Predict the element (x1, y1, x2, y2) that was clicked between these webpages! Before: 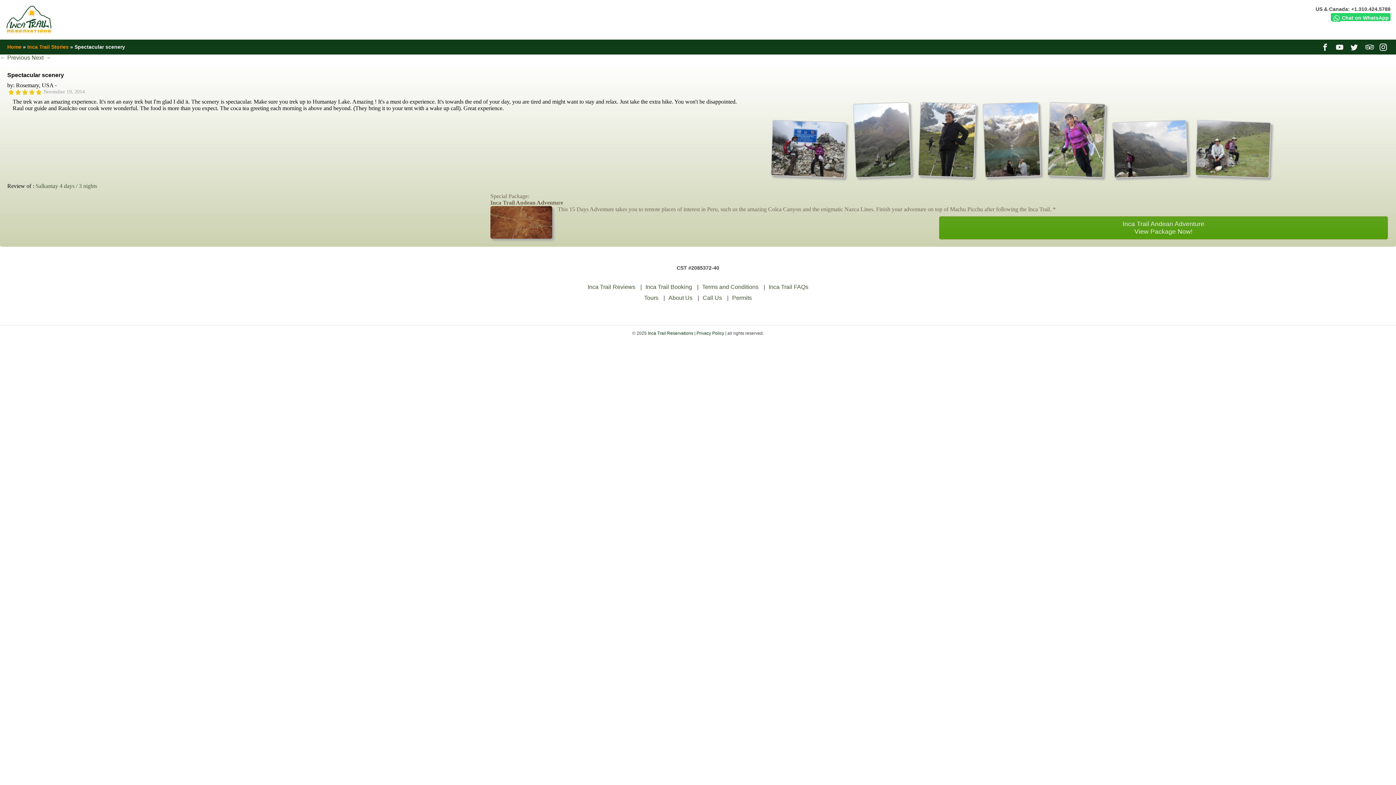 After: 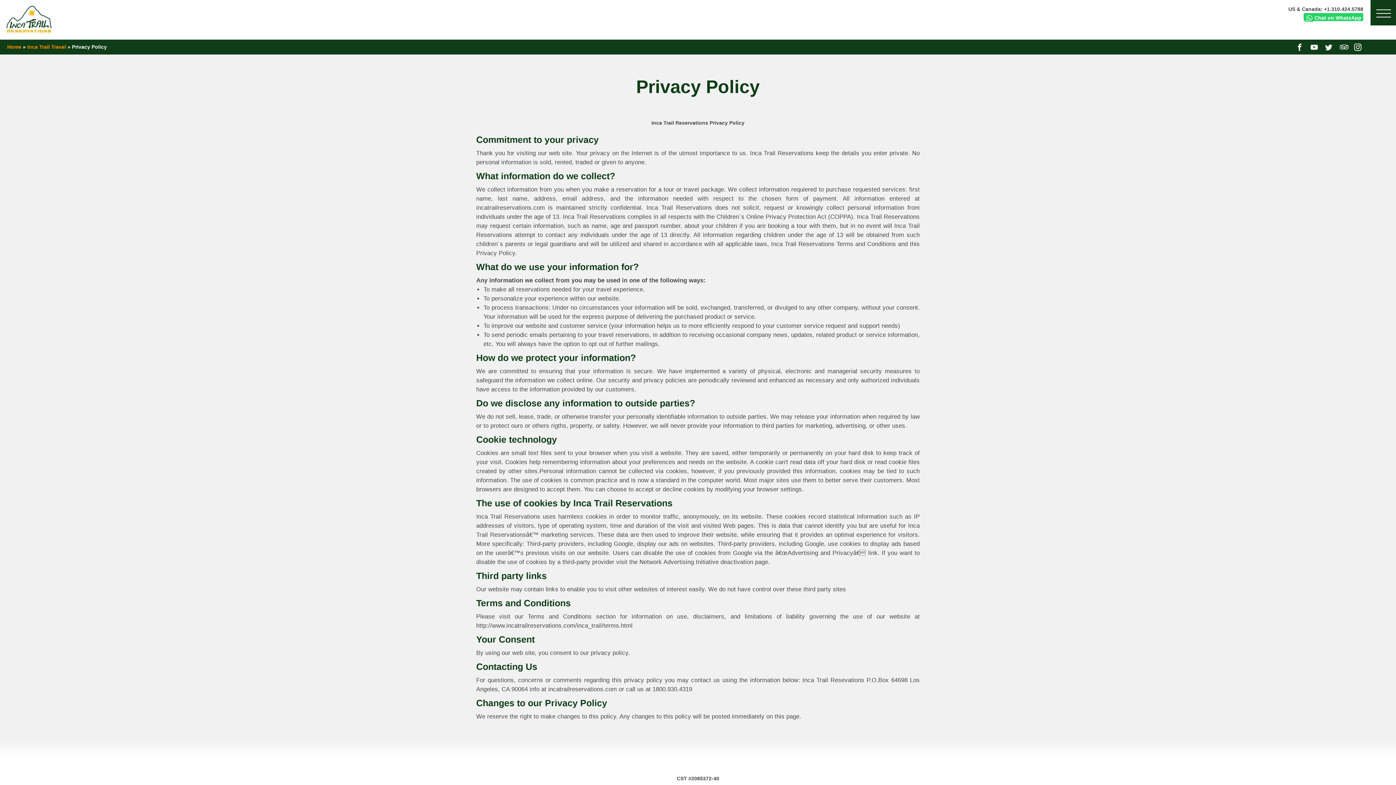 Action: label: Privacy Policy bbox: (696, 330, 724, 336)